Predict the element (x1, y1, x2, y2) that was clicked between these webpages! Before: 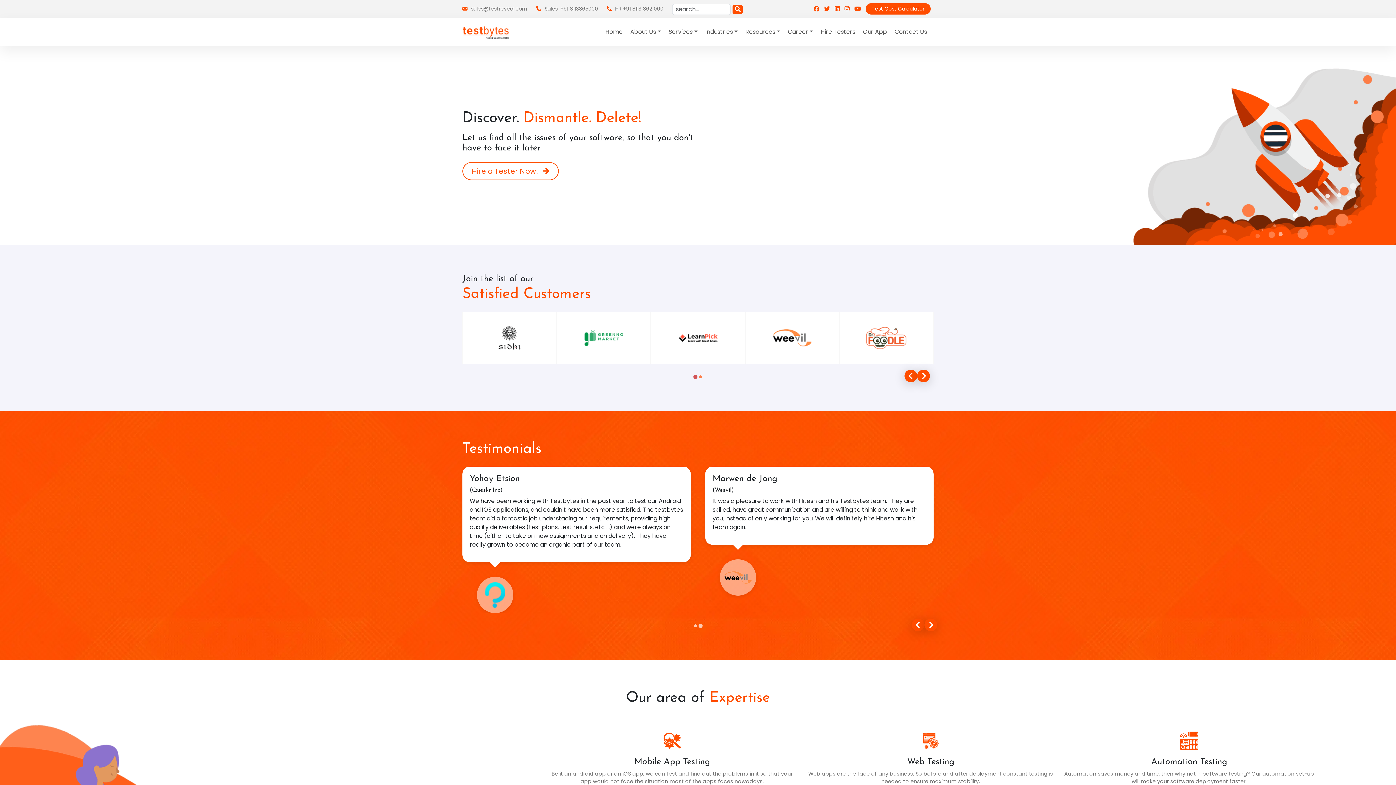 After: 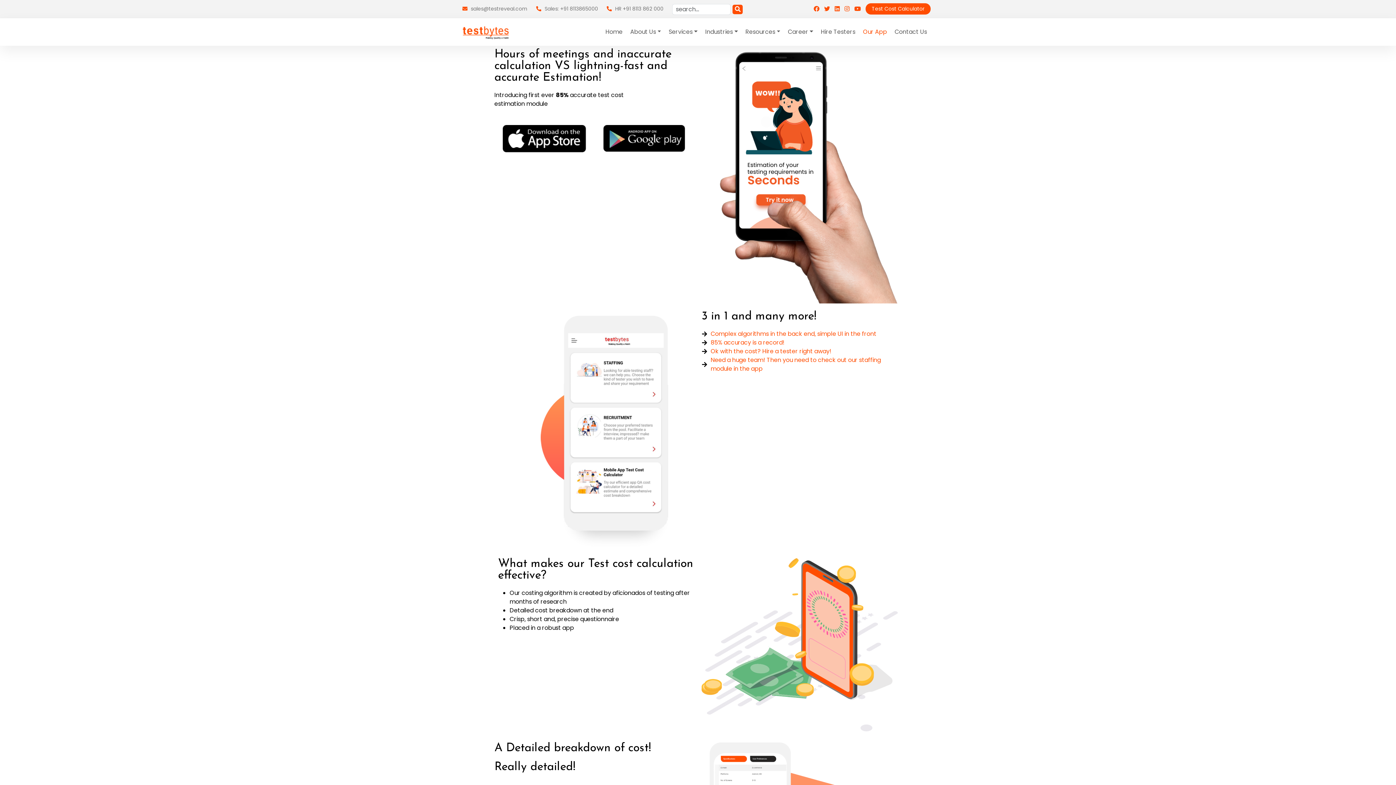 Action: bbox: (860, 24, 890, 39) label: Our App